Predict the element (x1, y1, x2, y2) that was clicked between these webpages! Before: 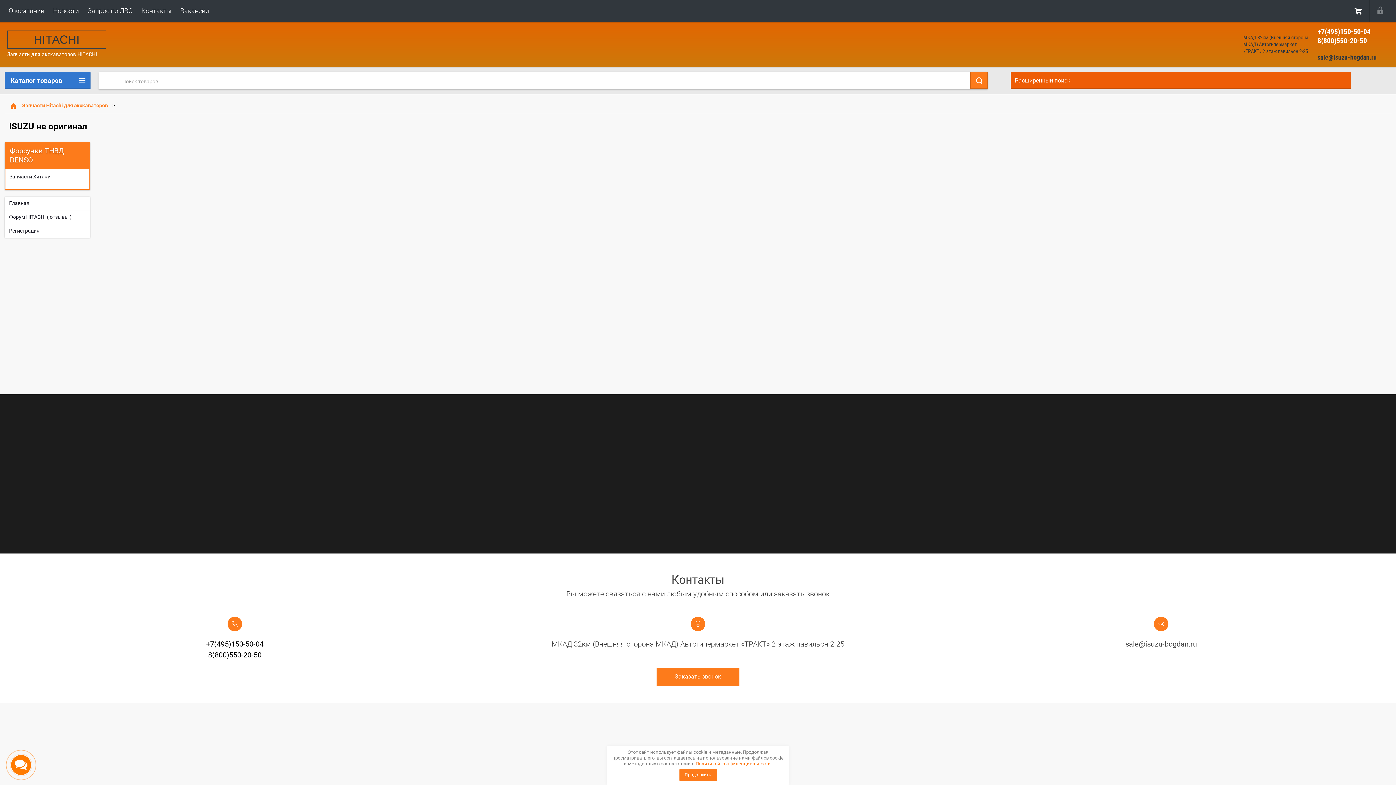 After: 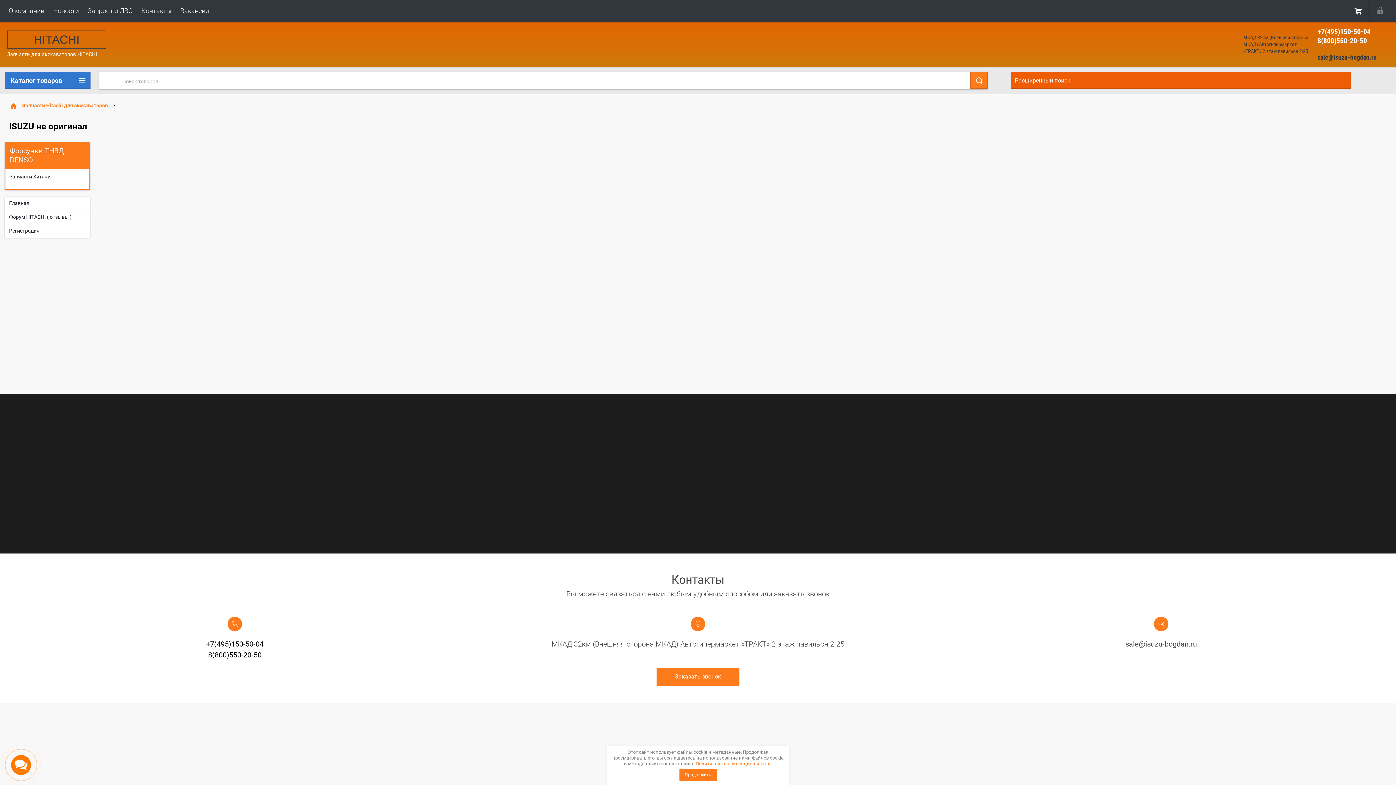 Action: label: Политикой конфиденциальности bbox: (695, 761, 771, 766)